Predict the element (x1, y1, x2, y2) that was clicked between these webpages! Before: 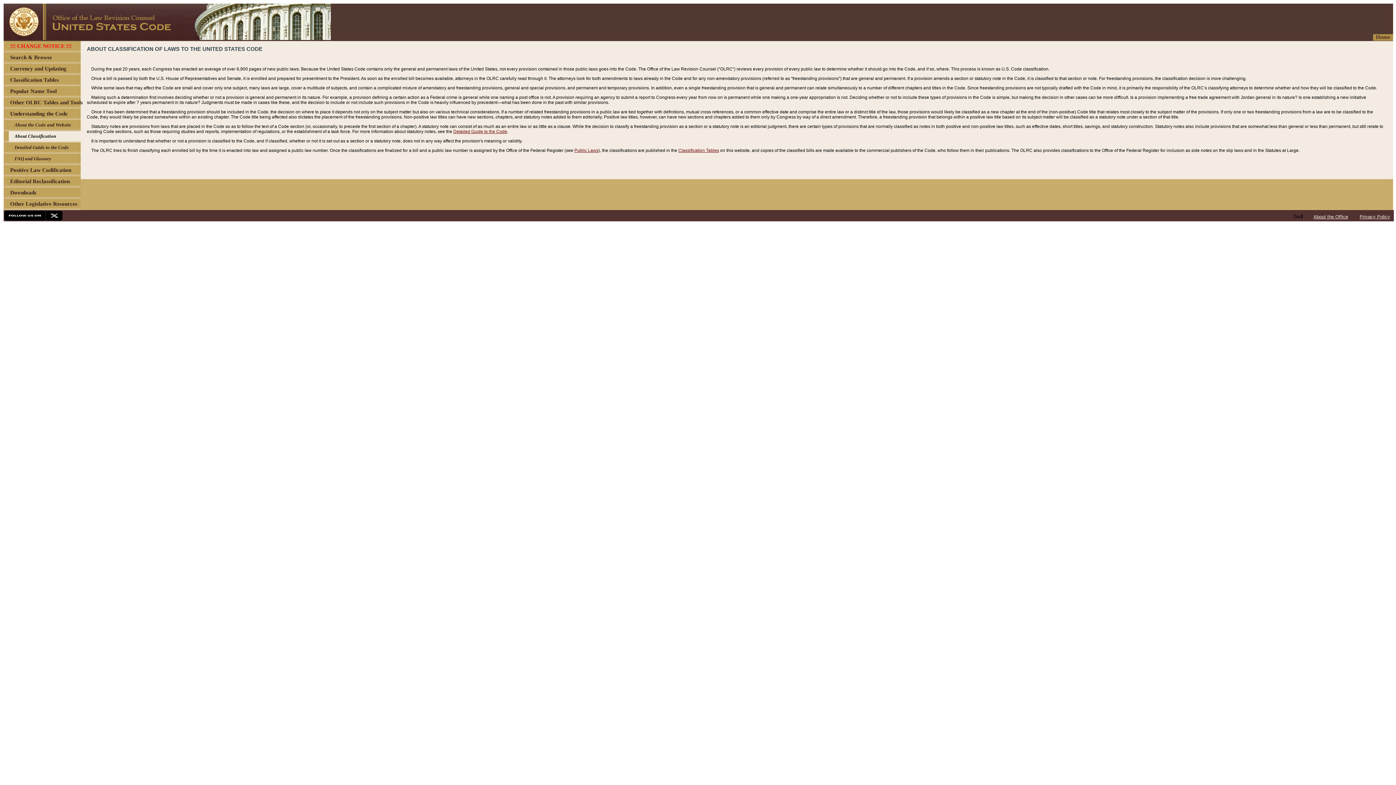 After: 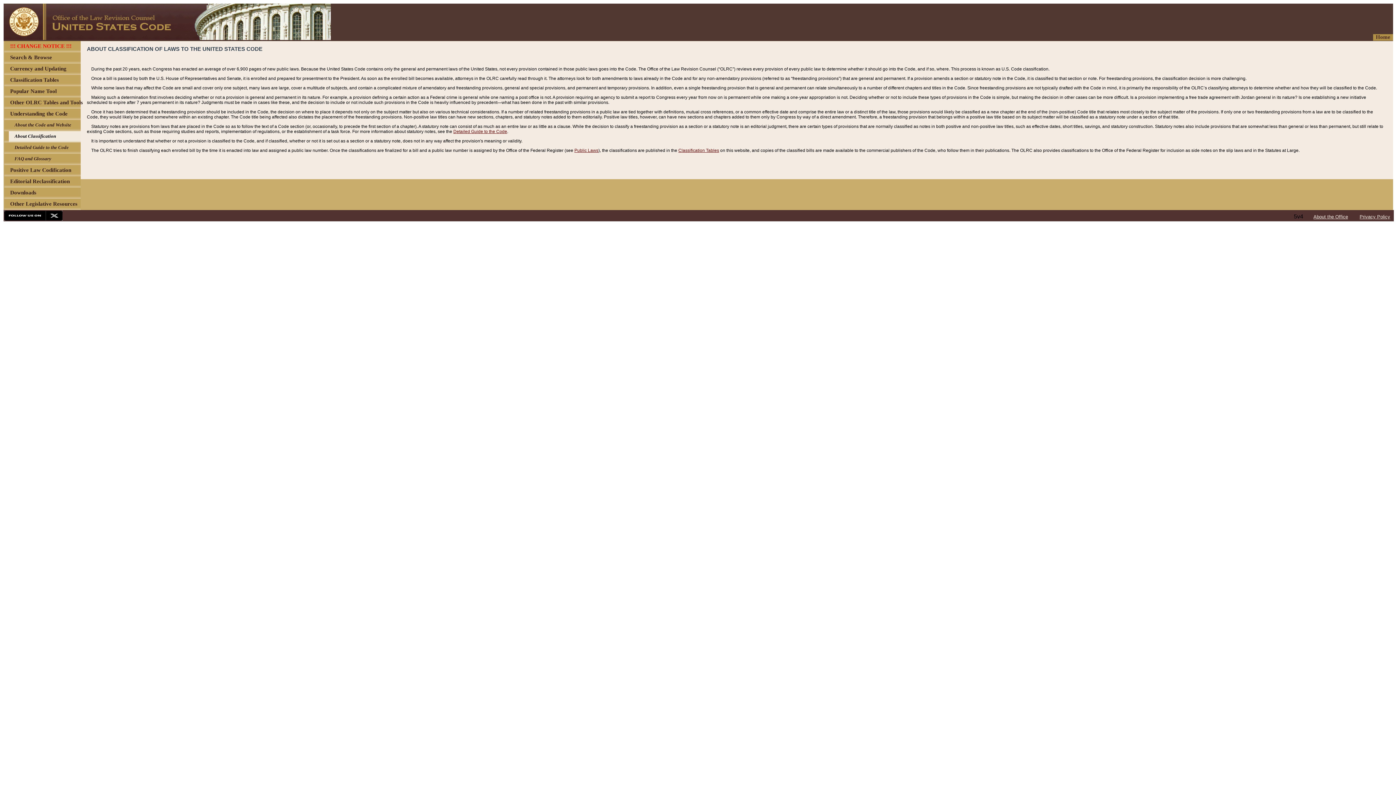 Action: bbox: (574, 148, 598, 153) label: Public Laws